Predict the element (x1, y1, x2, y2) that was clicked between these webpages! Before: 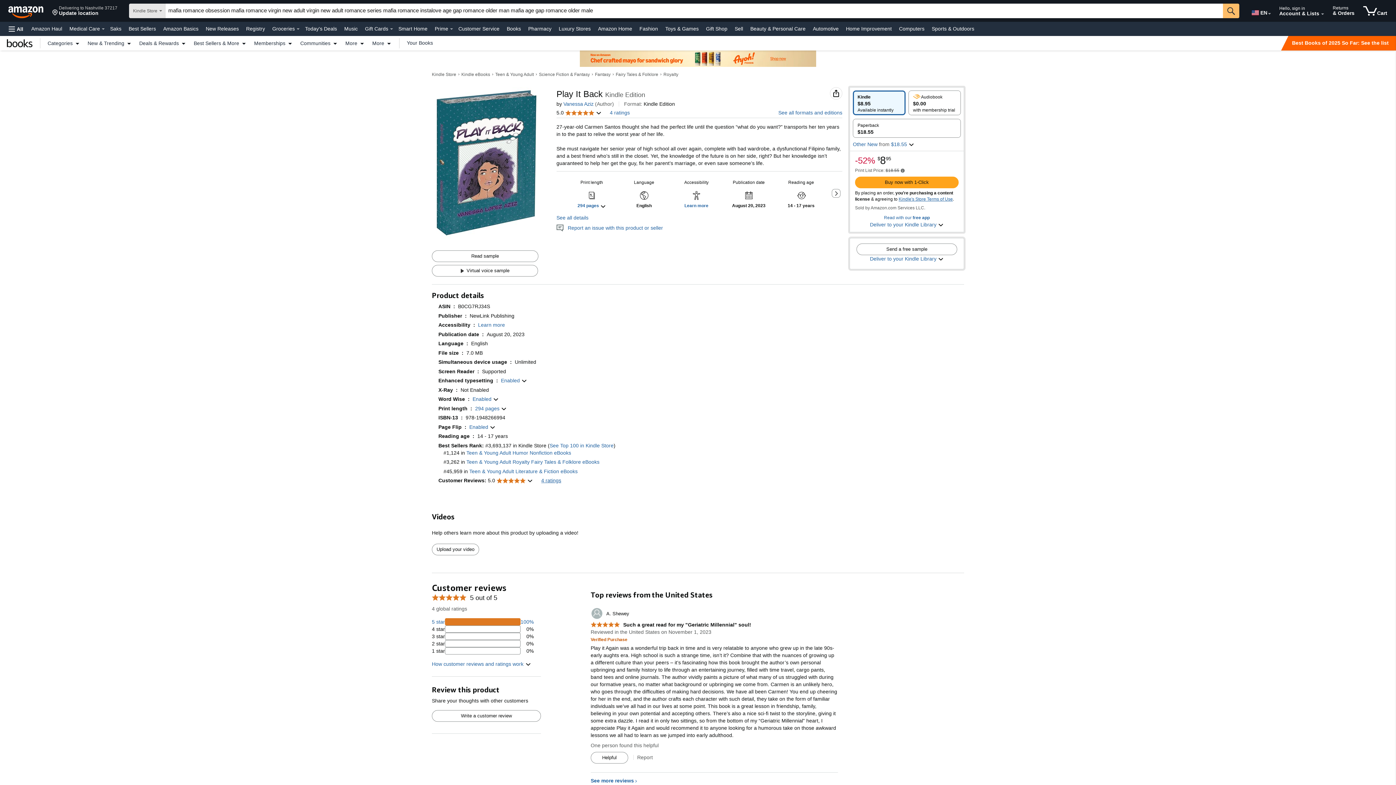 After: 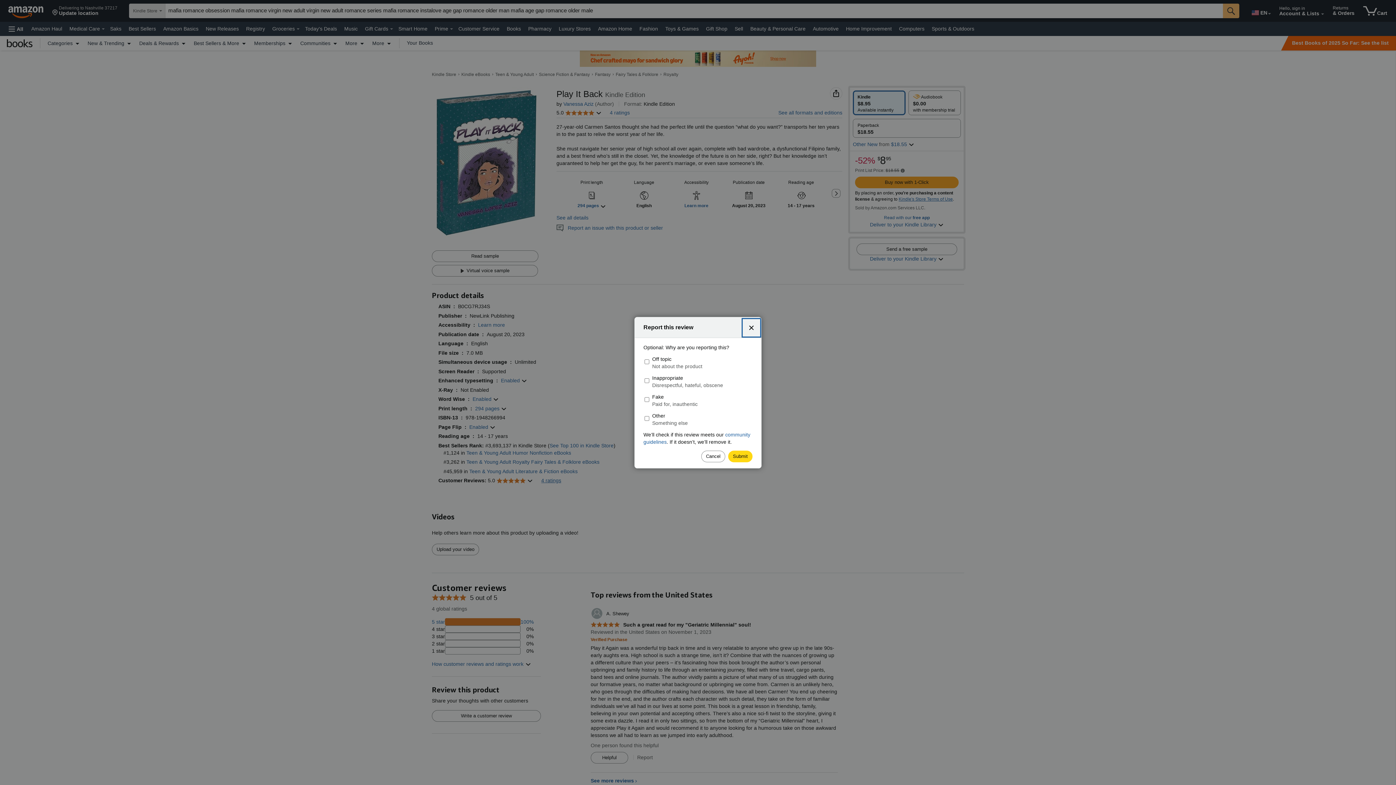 Action: label: Report review by A. Shewey bbox: (637, 754, 653, 760)